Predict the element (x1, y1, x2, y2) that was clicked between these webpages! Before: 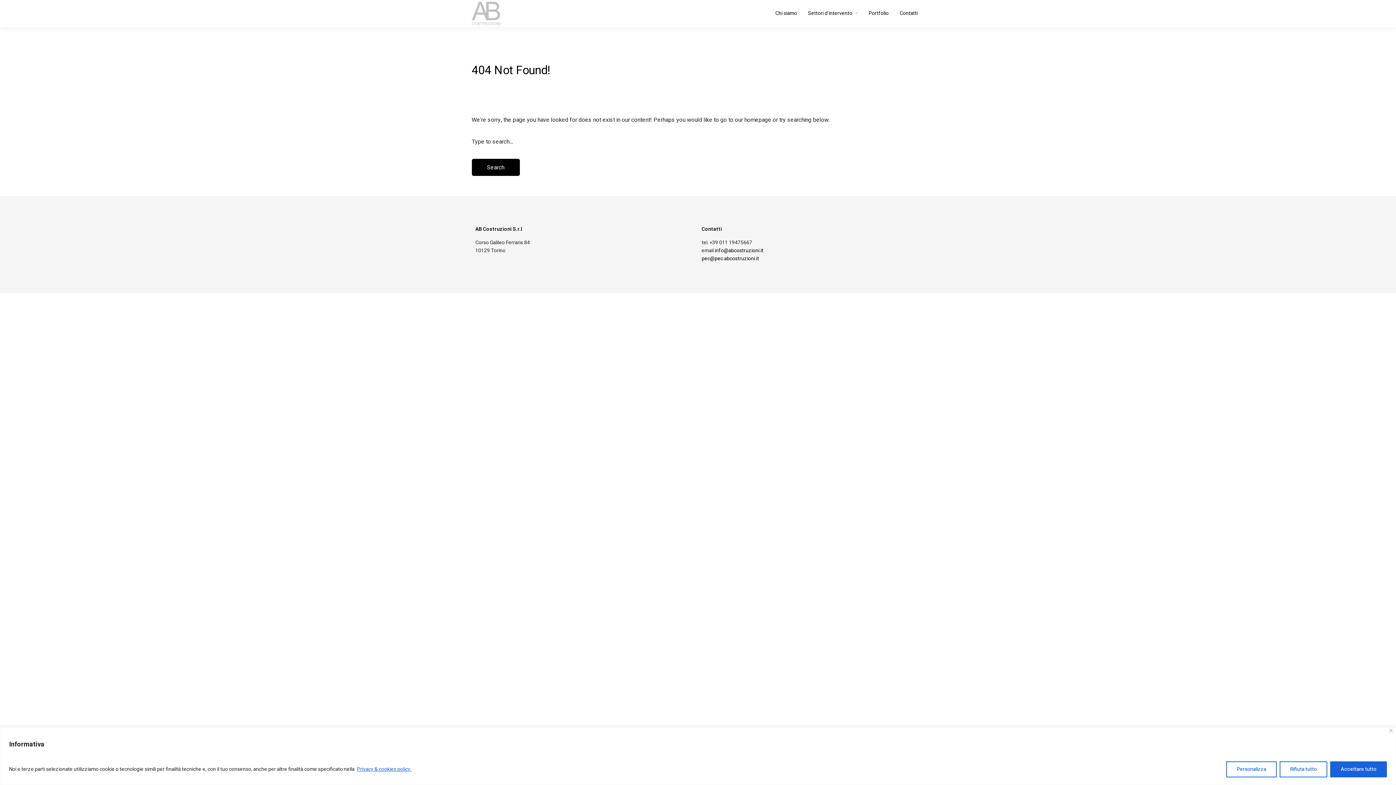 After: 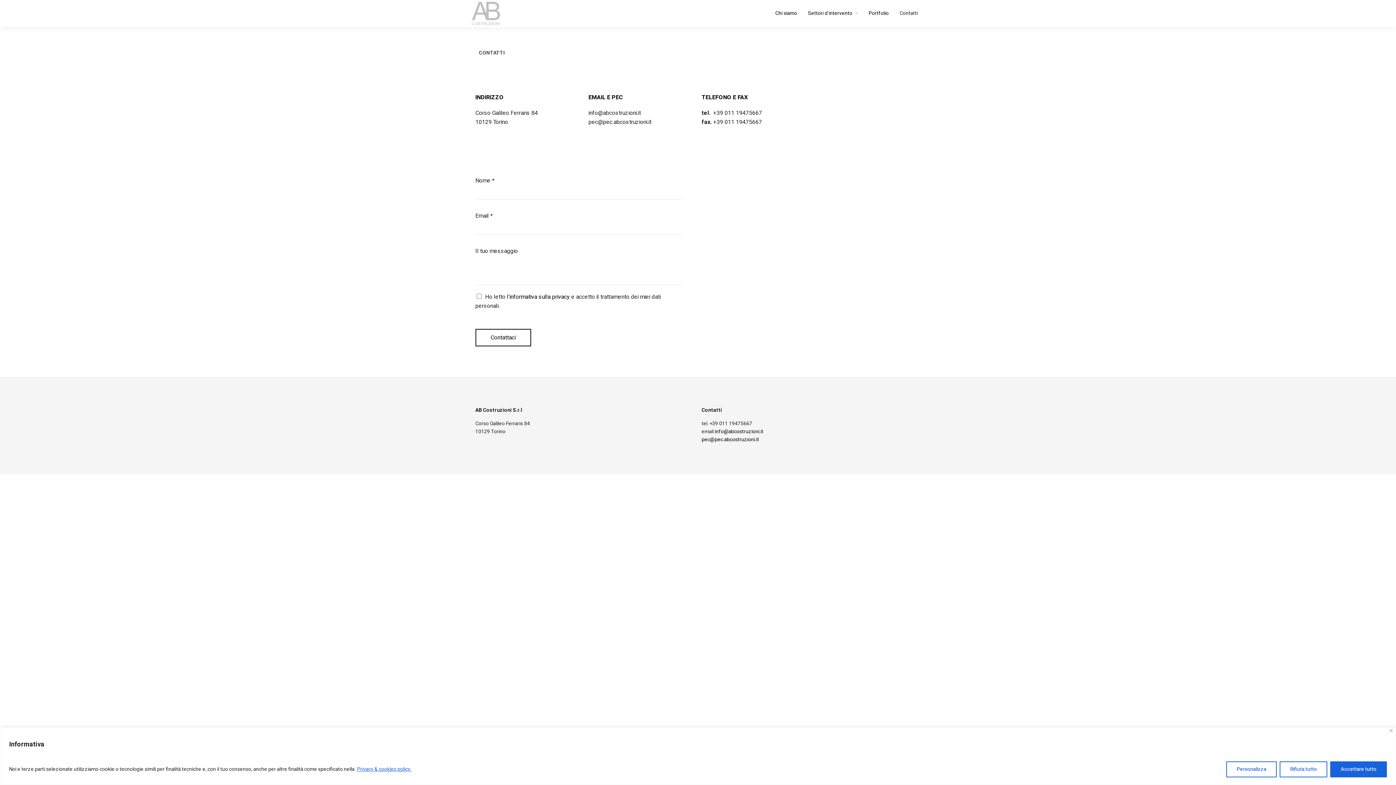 Action: bbox: (899, 9, 918, 17) label: Contatti